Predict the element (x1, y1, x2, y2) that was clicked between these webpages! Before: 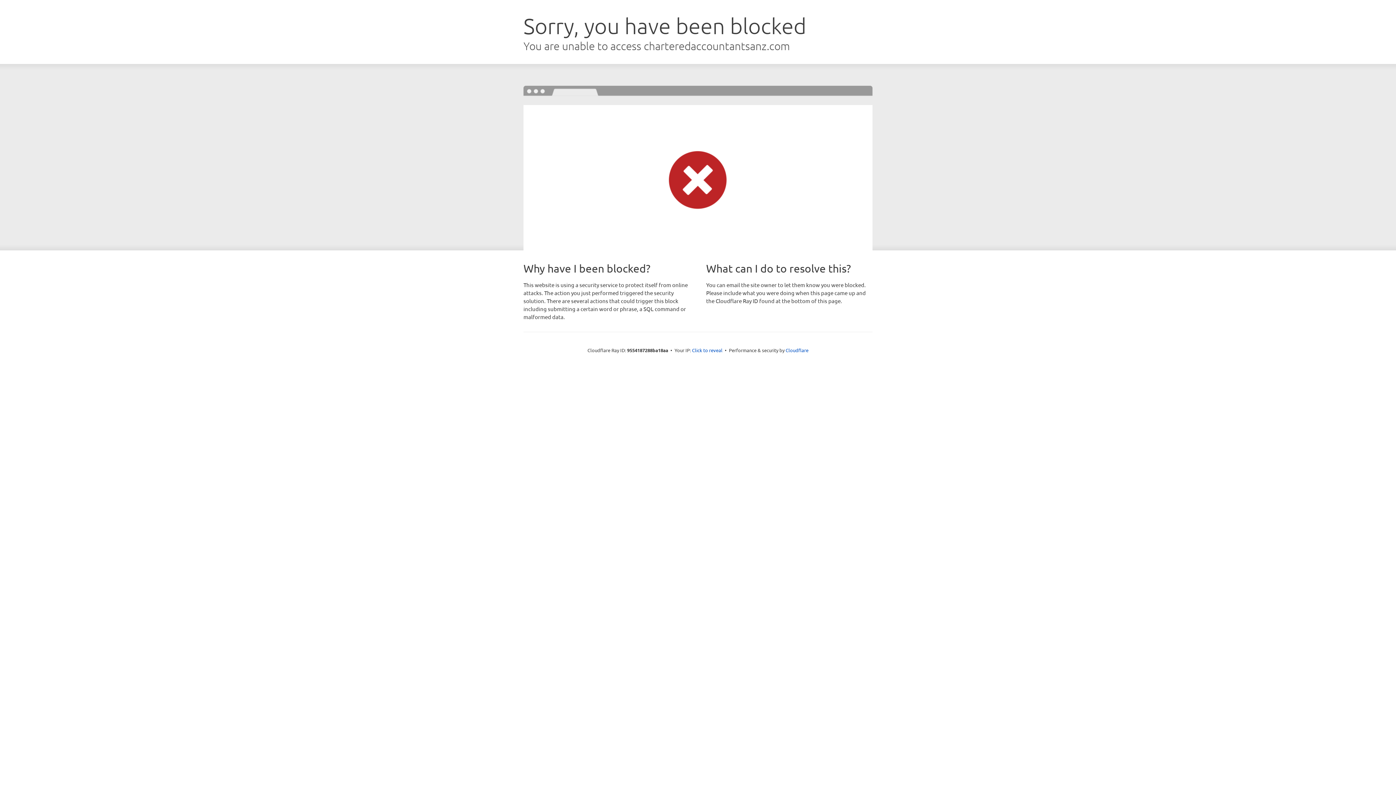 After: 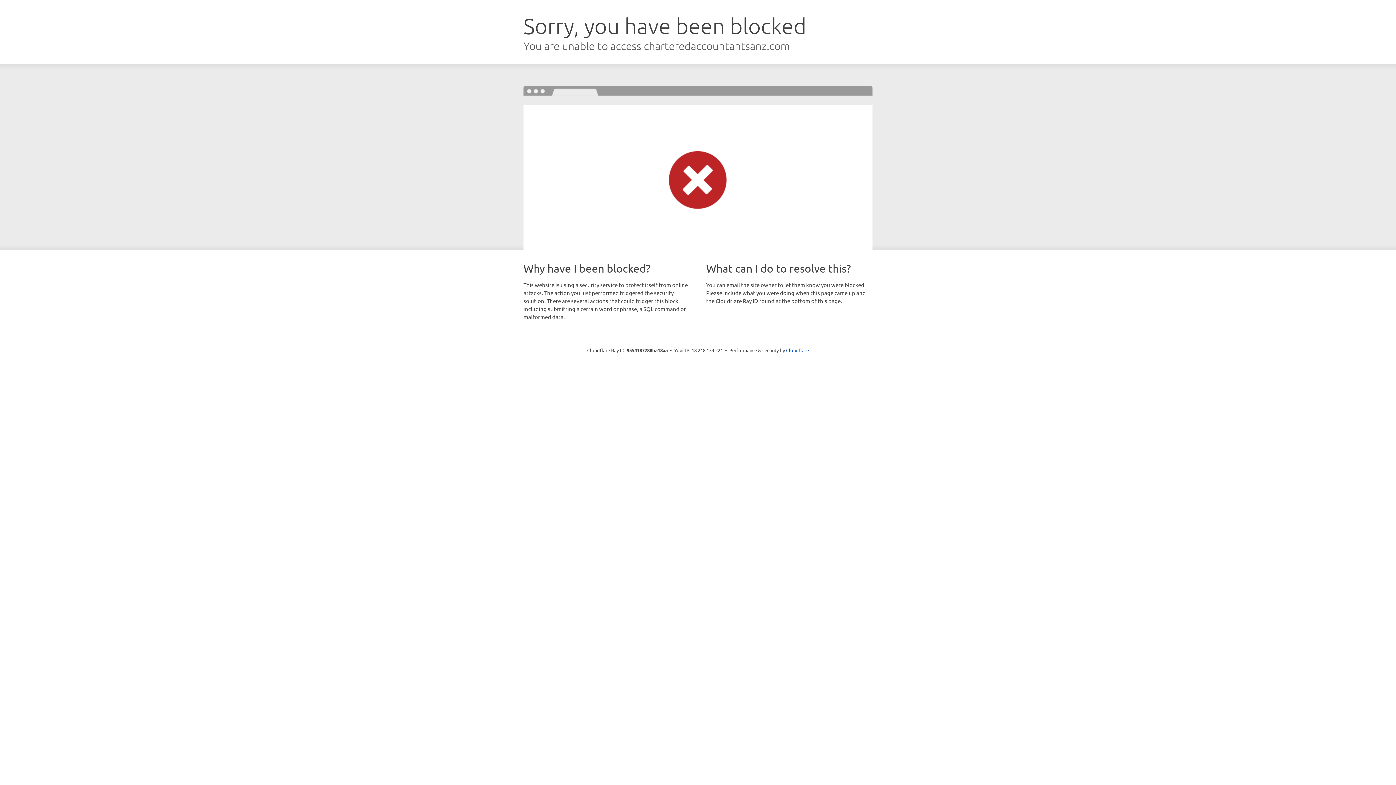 Action: label: Click to reveal bbox: (692, 346, 722, 353)